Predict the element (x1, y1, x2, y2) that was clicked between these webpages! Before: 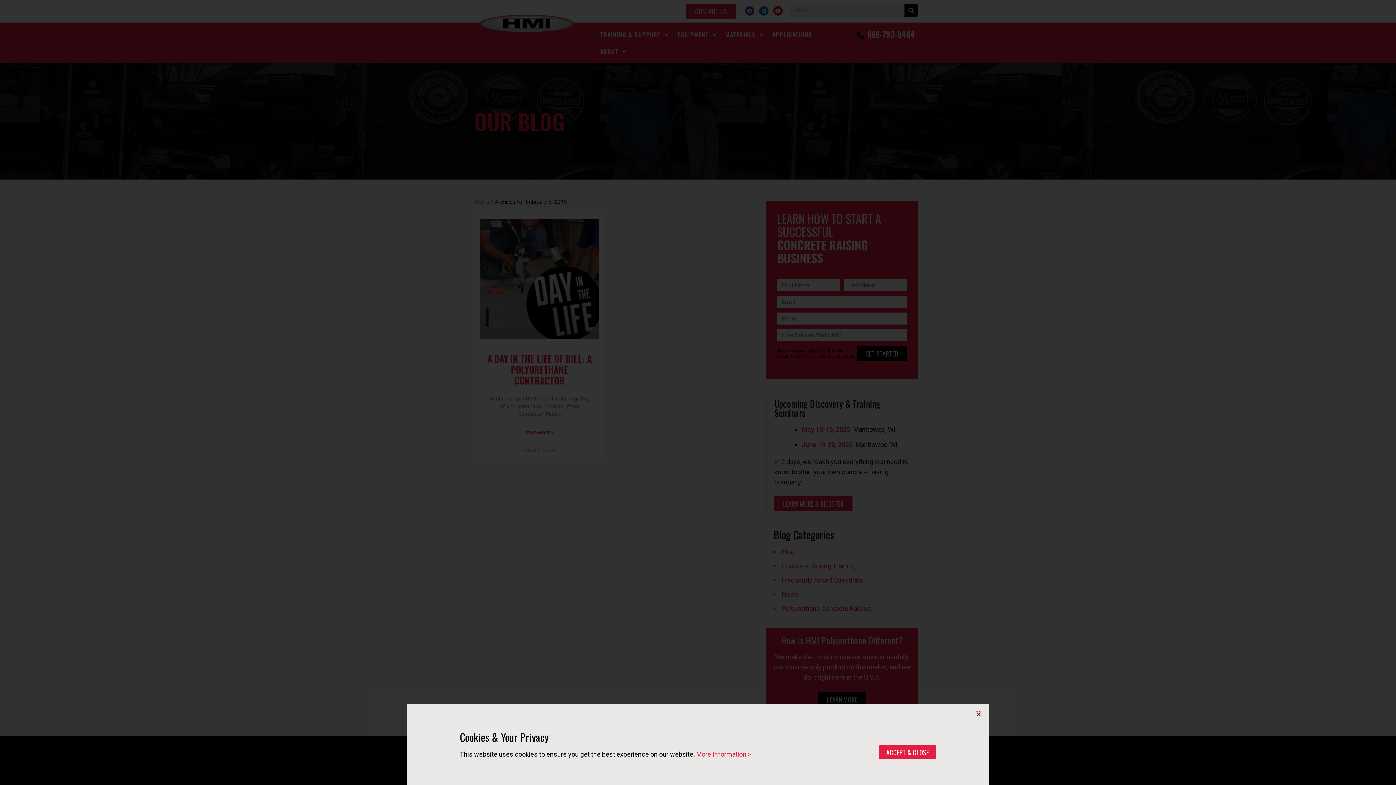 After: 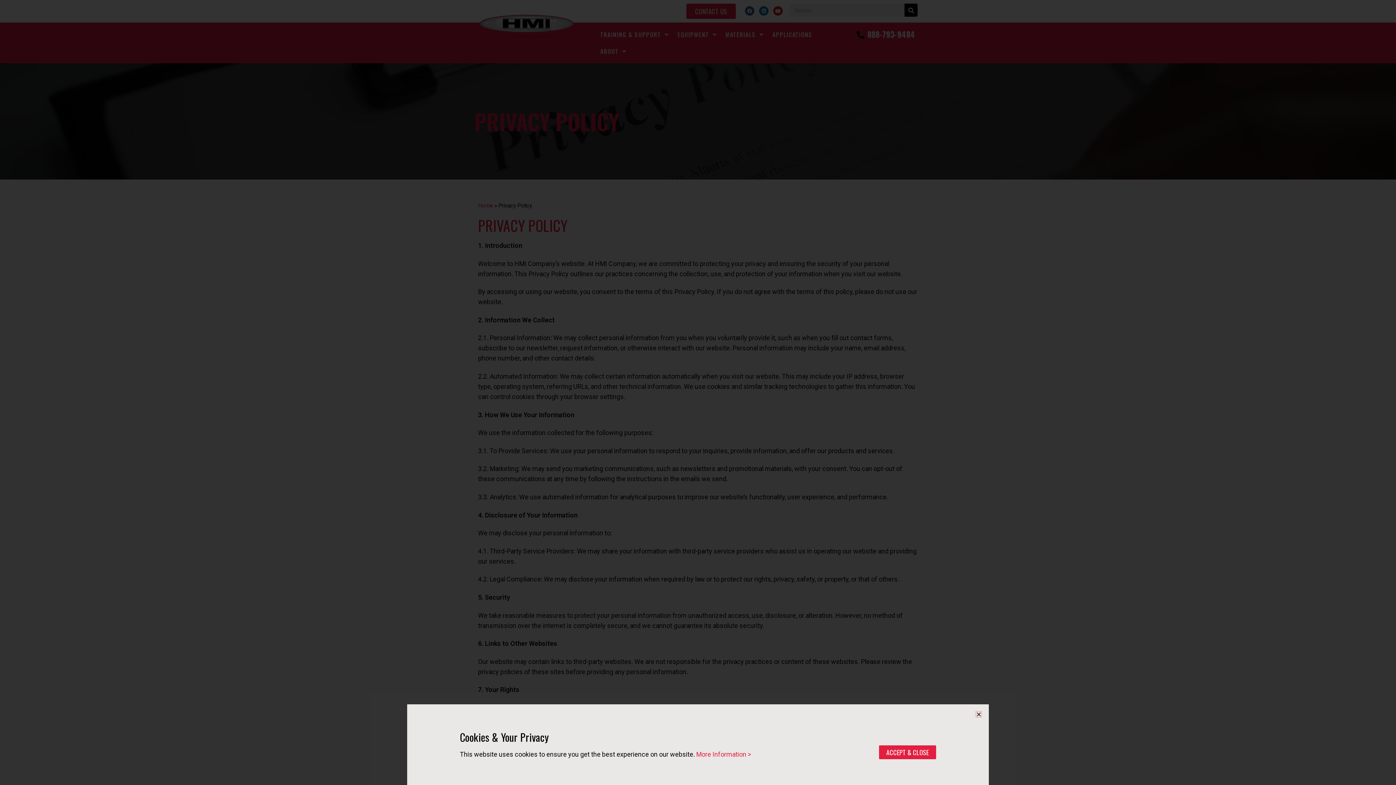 Action: bbox: (696, 750, 751, 758) label: More Information >